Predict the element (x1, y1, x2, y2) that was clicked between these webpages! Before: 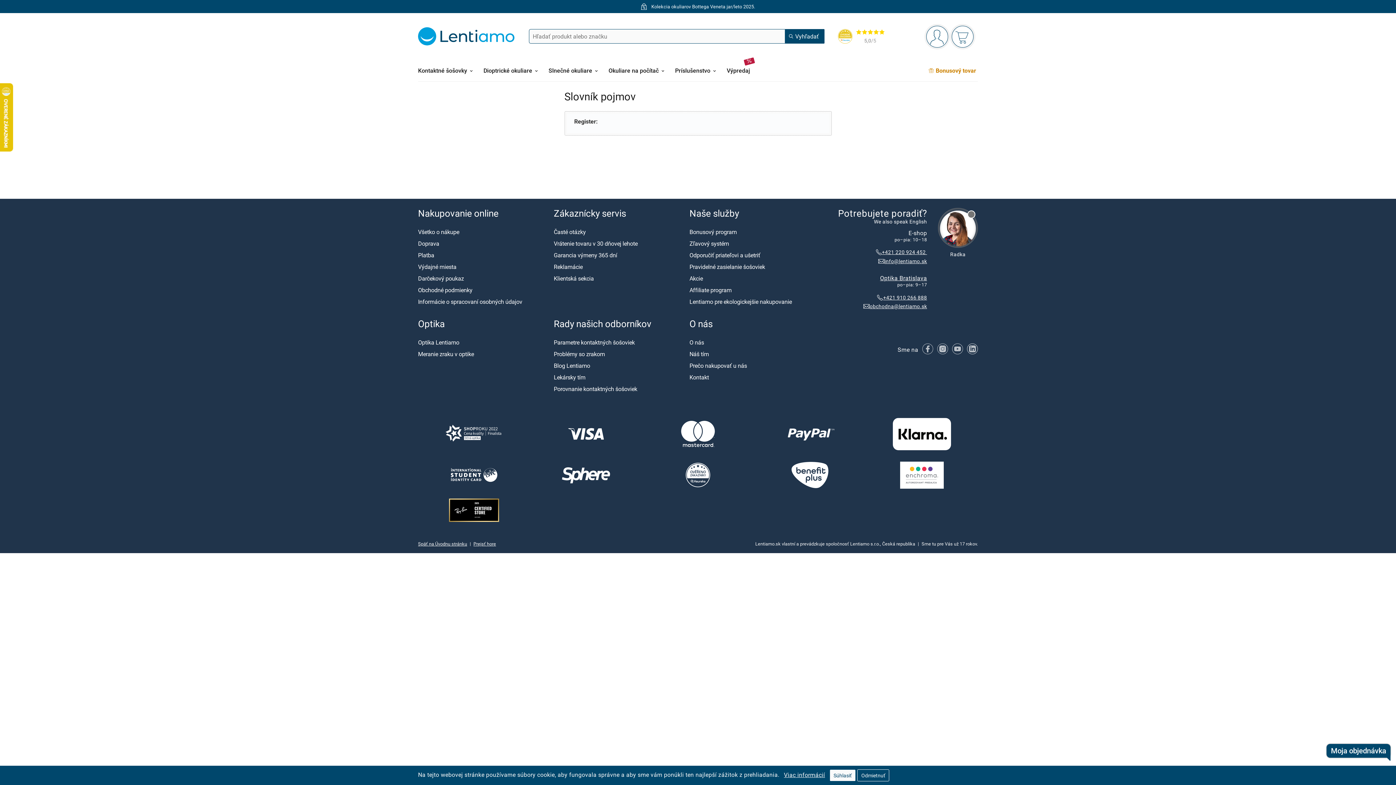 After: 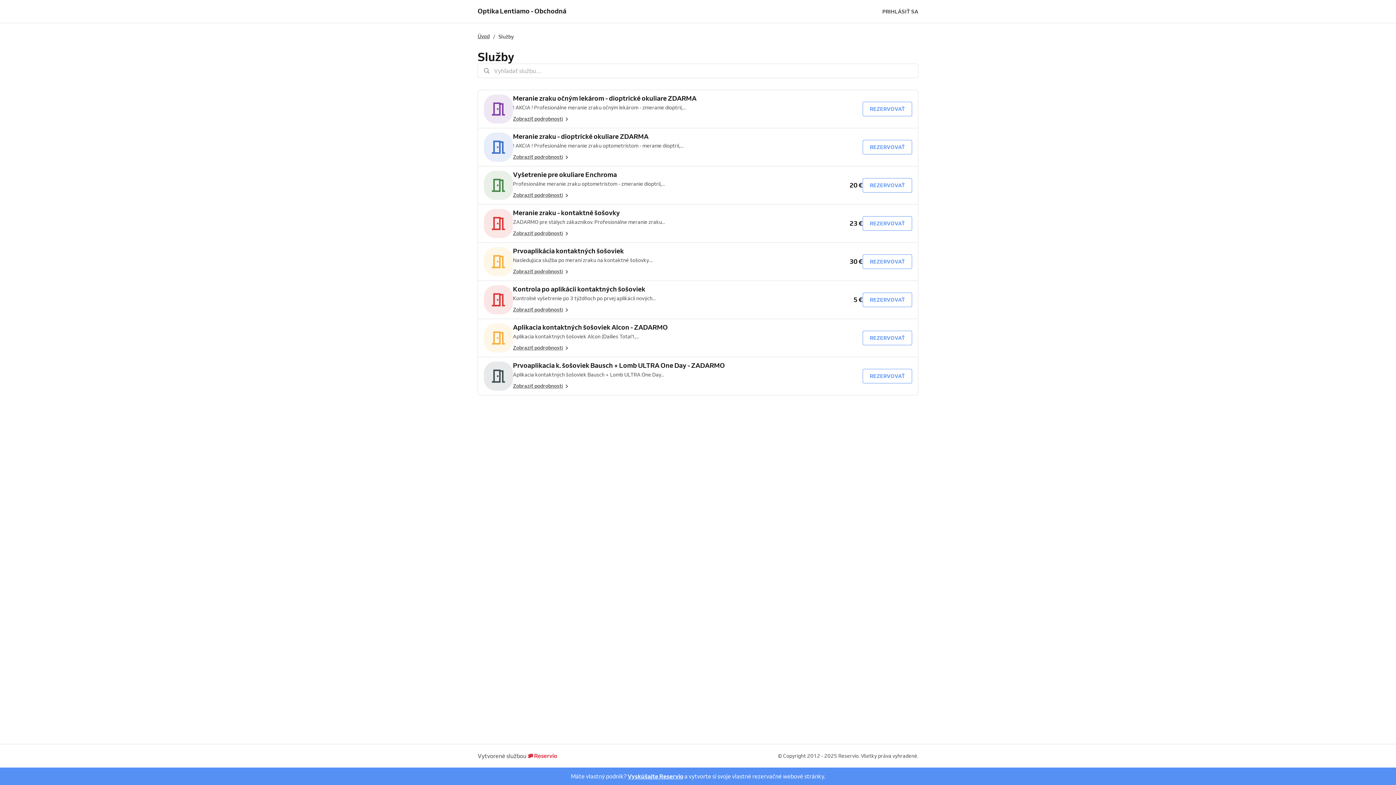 Action: bbox: (418, 350, 474, 358) label: Meranie zraku v optike